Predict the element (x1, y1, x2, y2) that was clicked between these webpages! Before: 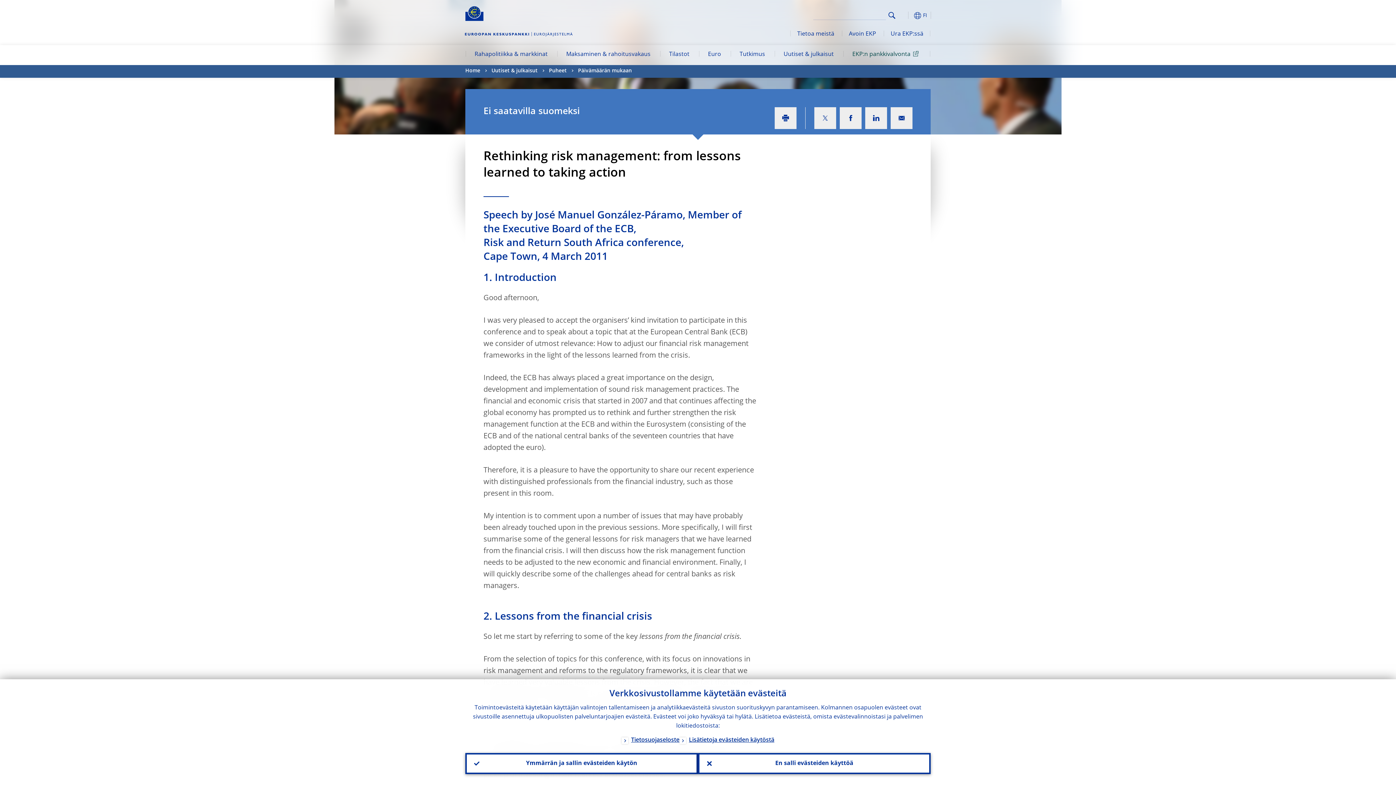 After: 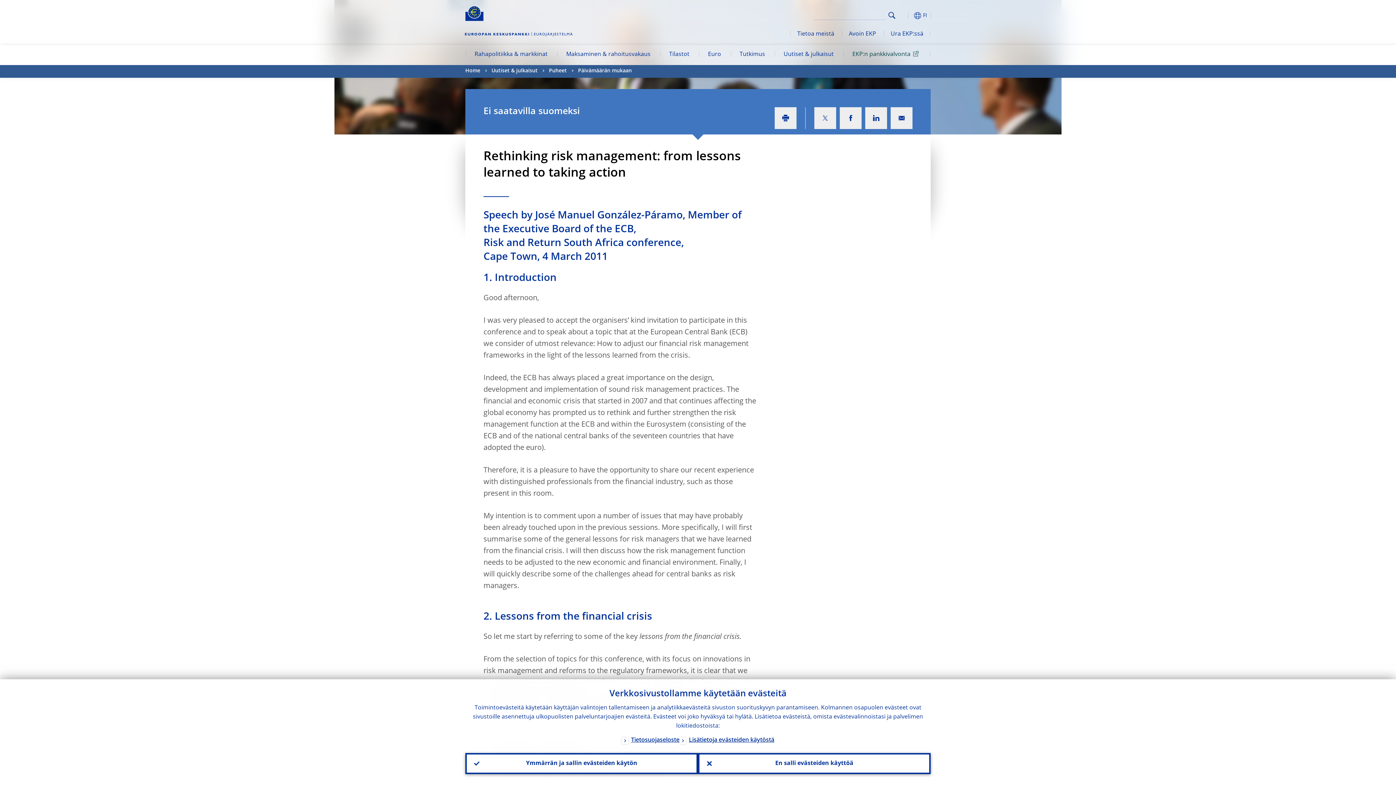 Action: label: Search bbox: (886, 9, 898, 21)